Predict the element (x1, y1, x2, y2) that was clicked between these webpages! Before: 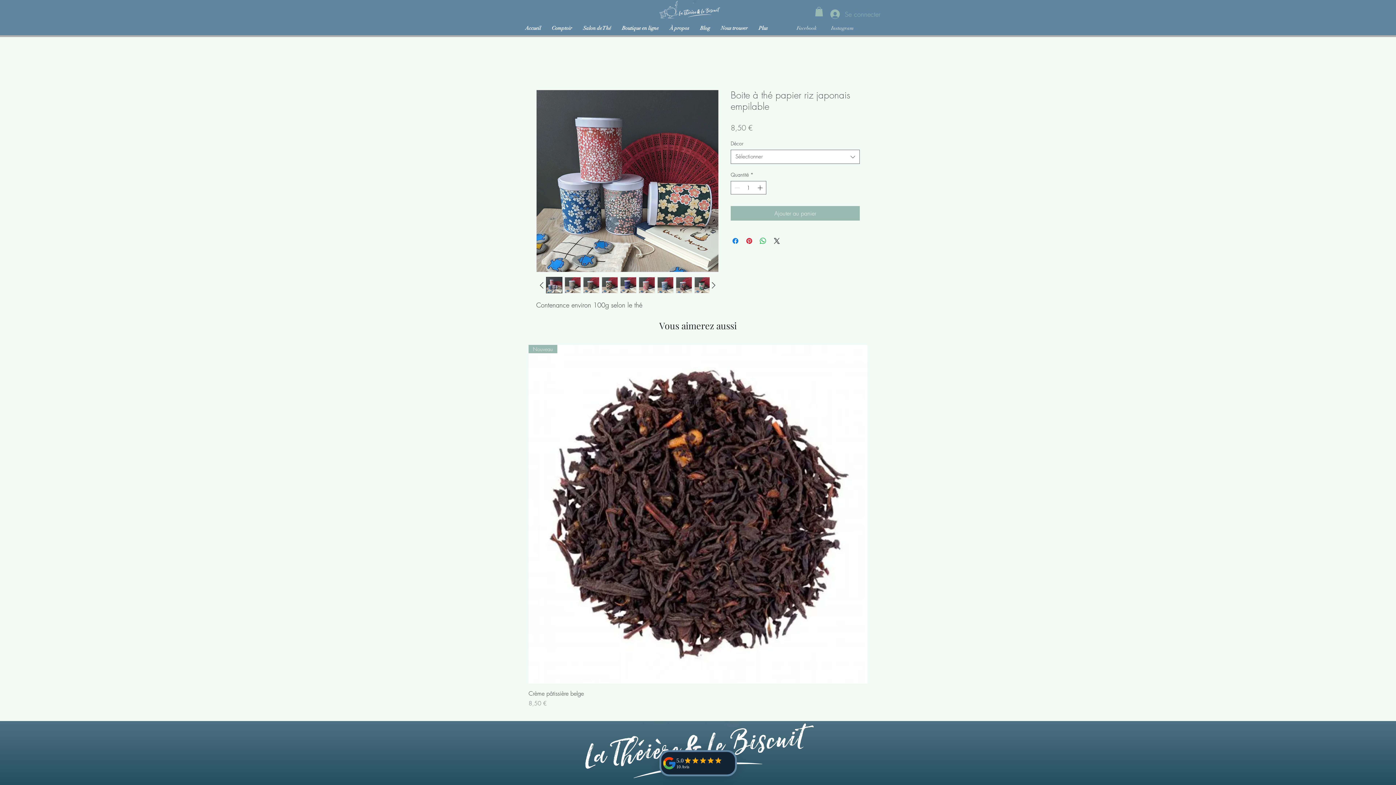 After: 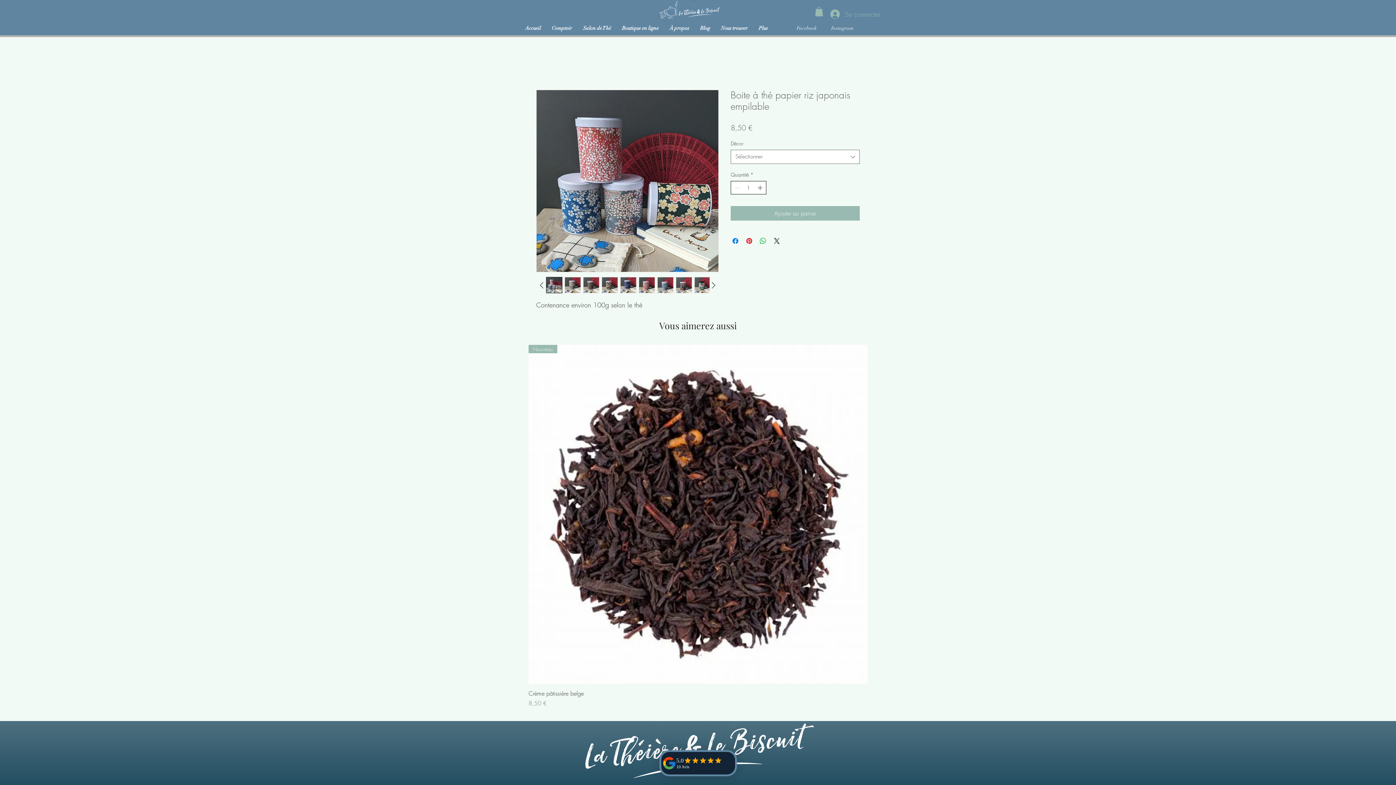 Action: label: Increment bbox: (756, 181, 765, 194)